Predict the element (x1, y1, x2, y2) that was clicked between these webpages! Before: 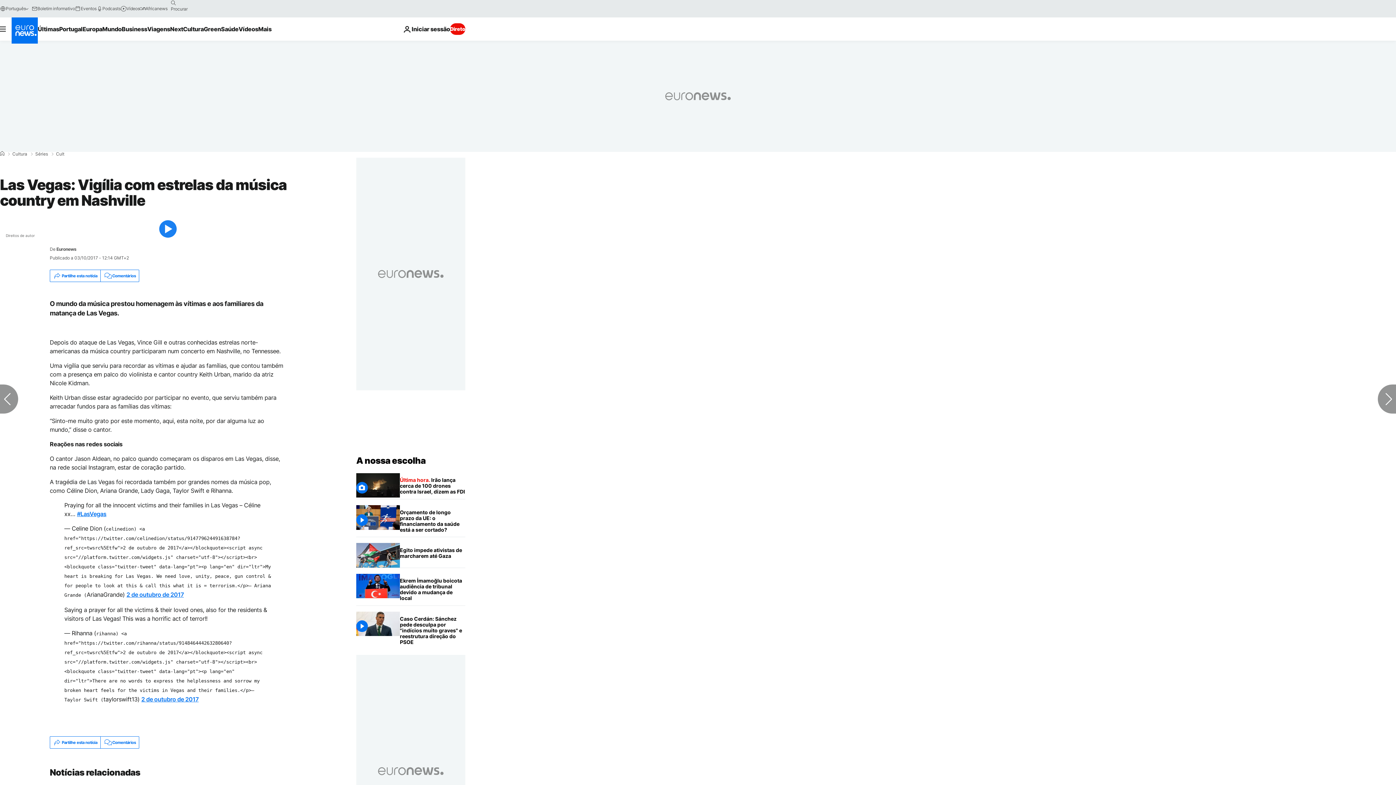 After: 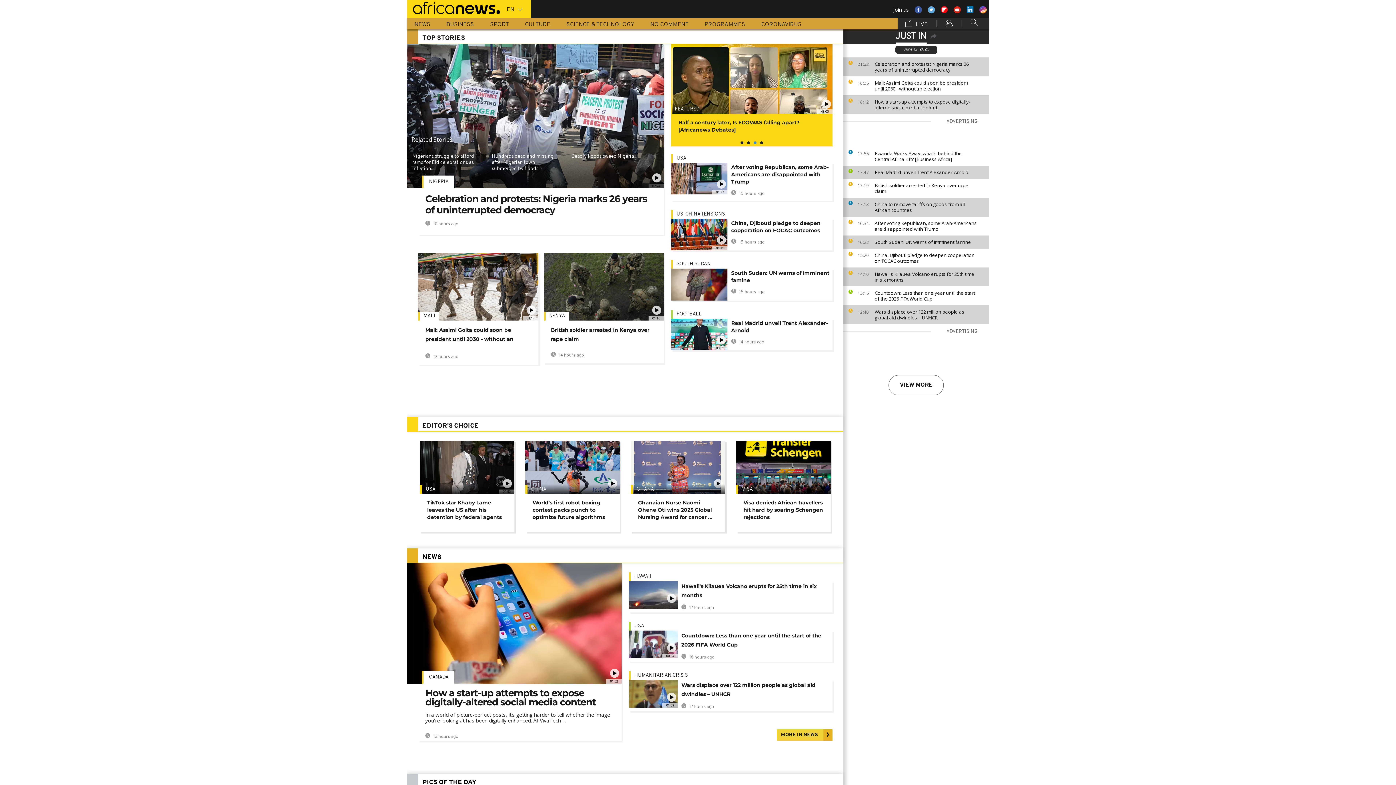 Action: label: Africanews bbox: (139, 5, 167, 11)